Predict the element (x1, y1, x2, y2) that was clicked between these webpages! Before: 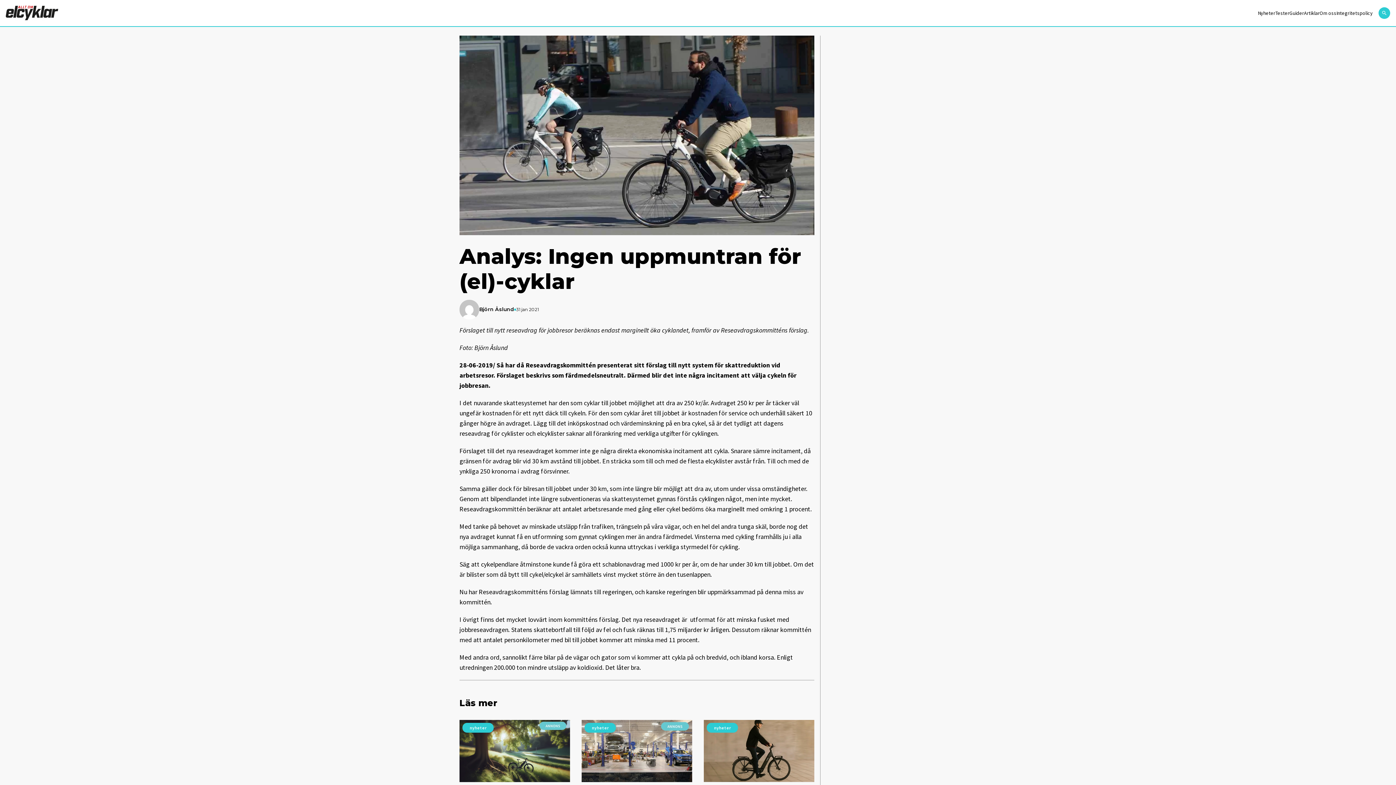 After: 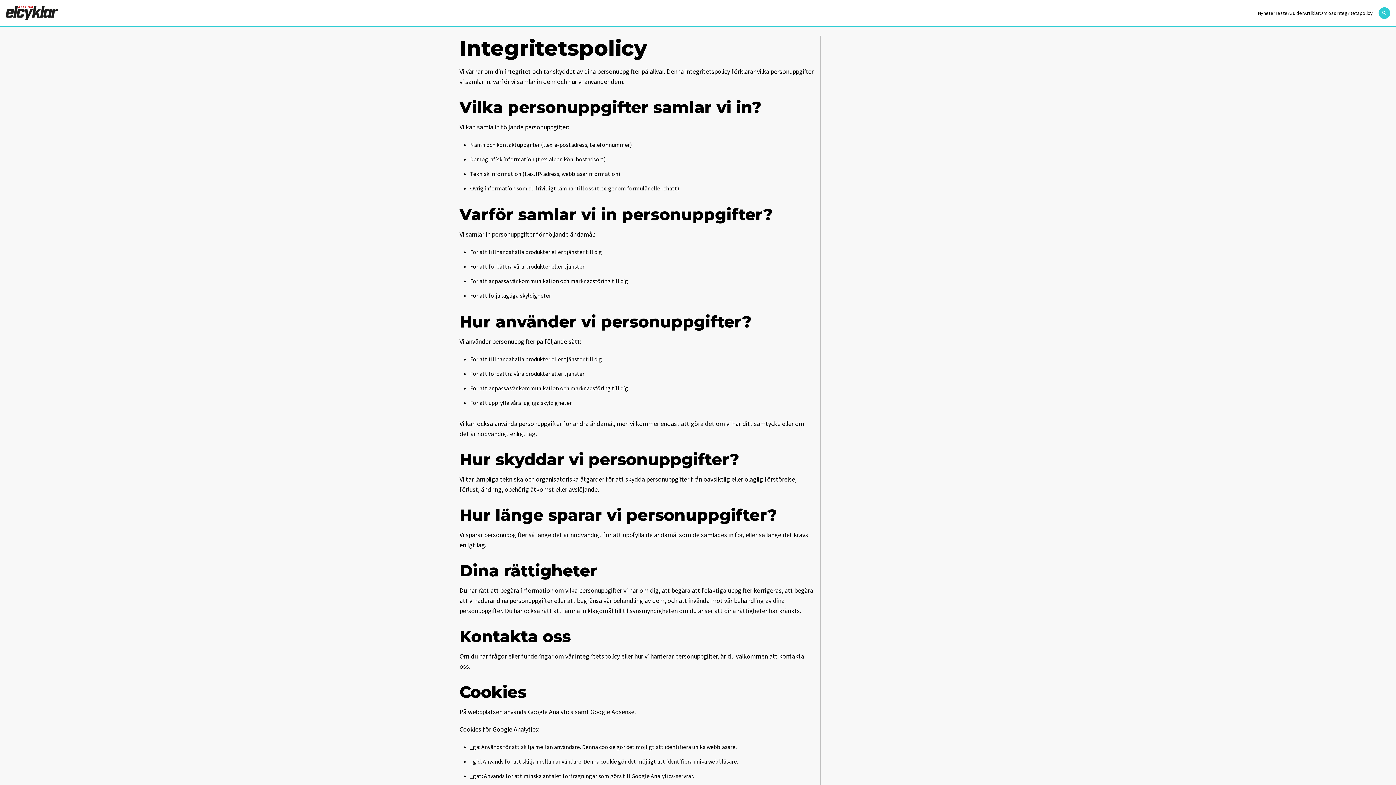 Action: label: Integritetspolicy bbox: (1336, 10, 1373, 15)